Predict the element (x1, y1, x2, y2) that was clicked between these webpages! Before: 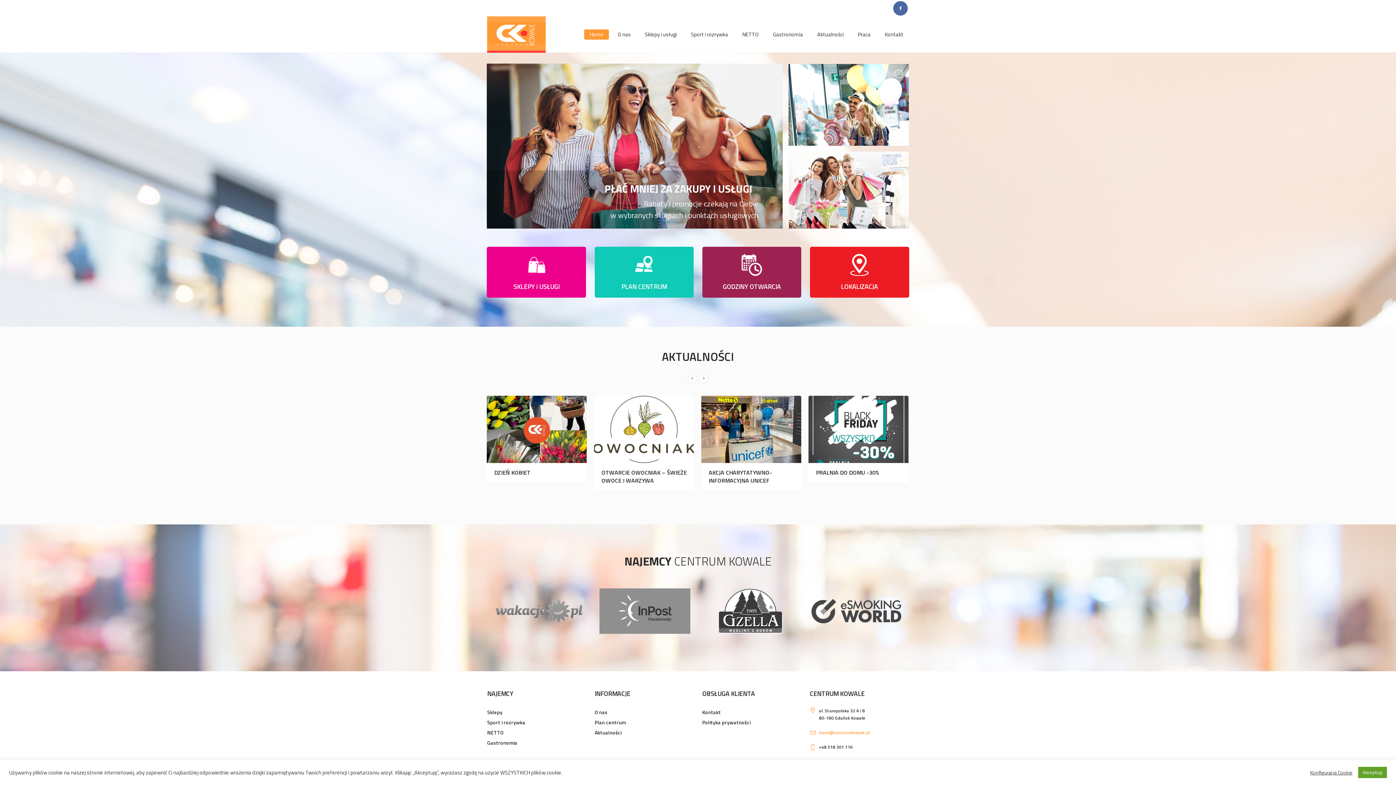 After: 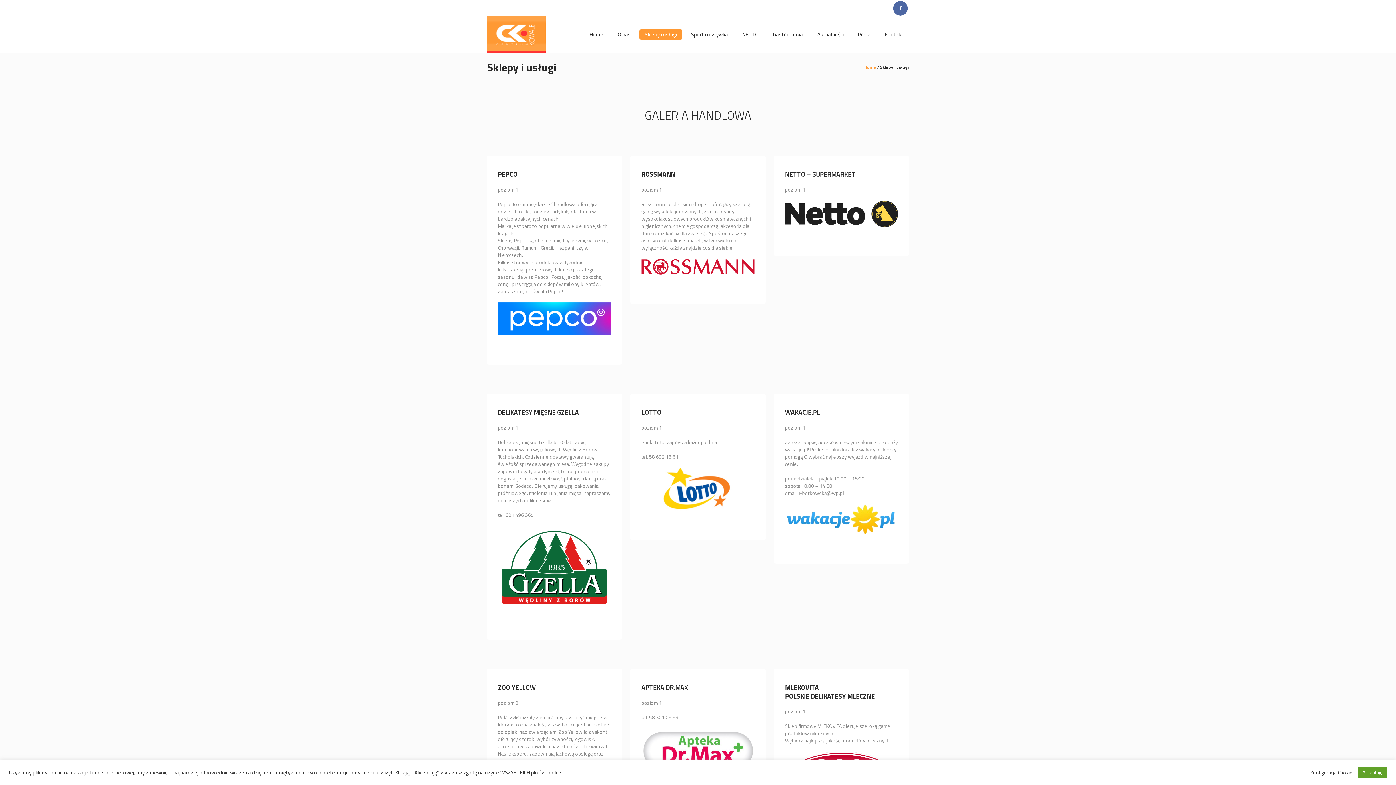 Action: bbox: (487, 708, 502, 716) label: Sklepy